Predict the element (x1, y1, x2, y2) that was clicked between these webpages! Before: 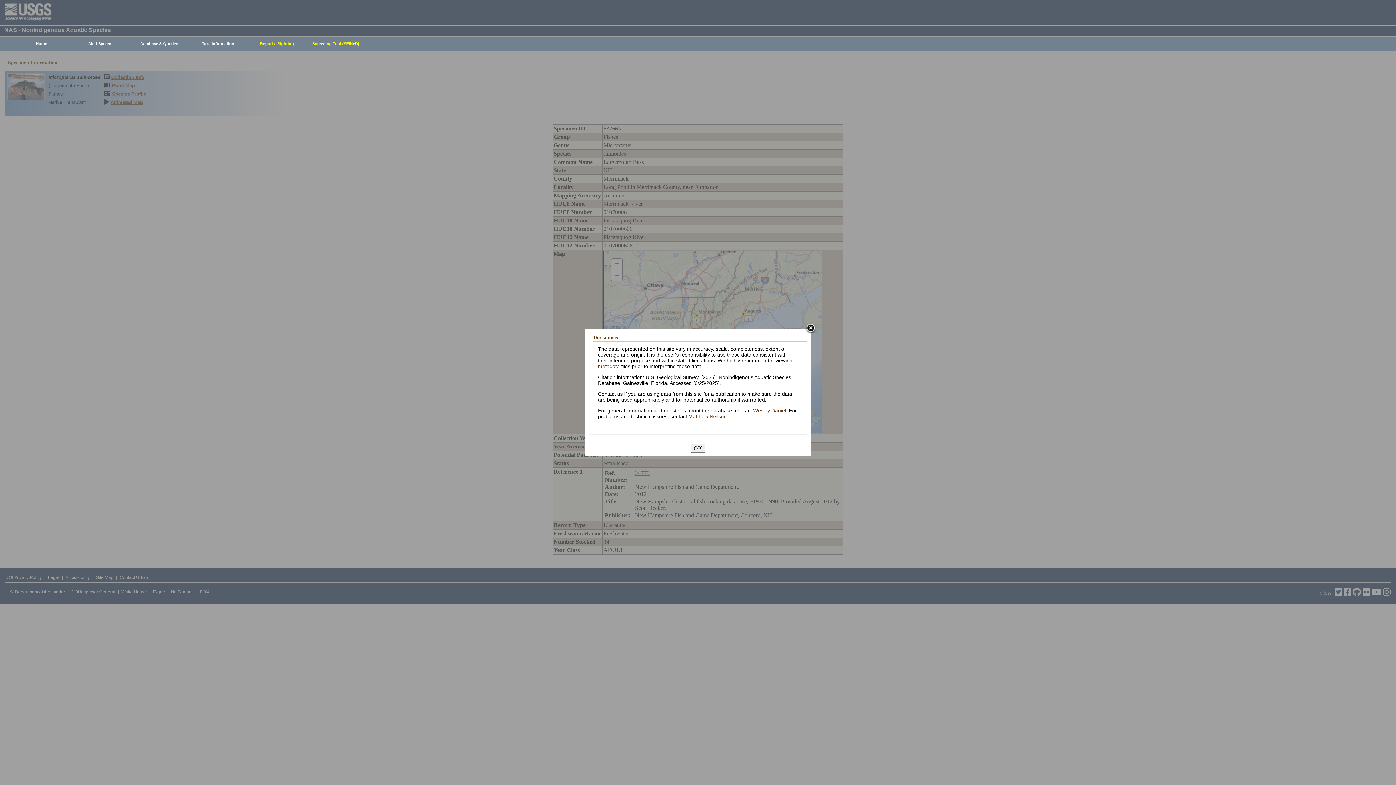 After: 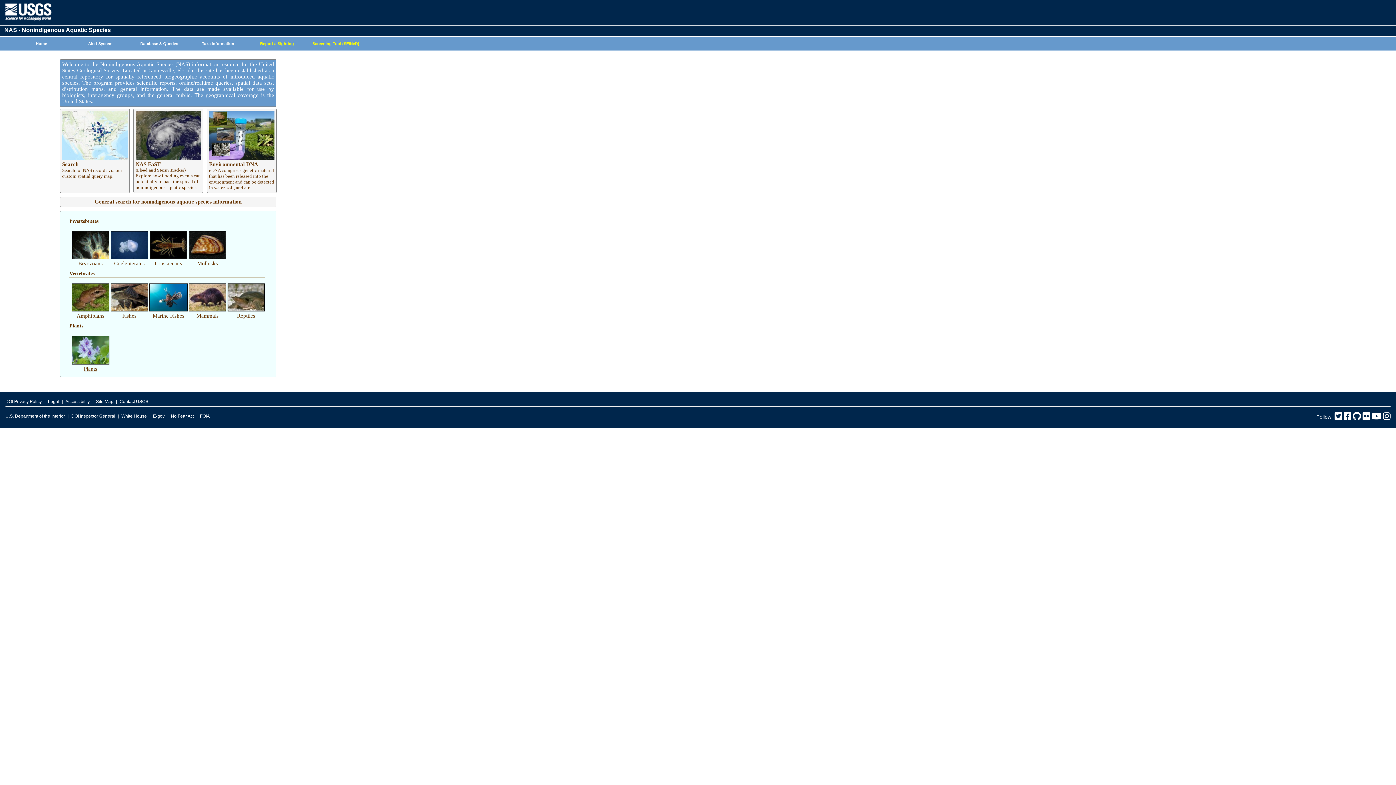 Action: bbox: (8, 37, 70, 50) label: Home